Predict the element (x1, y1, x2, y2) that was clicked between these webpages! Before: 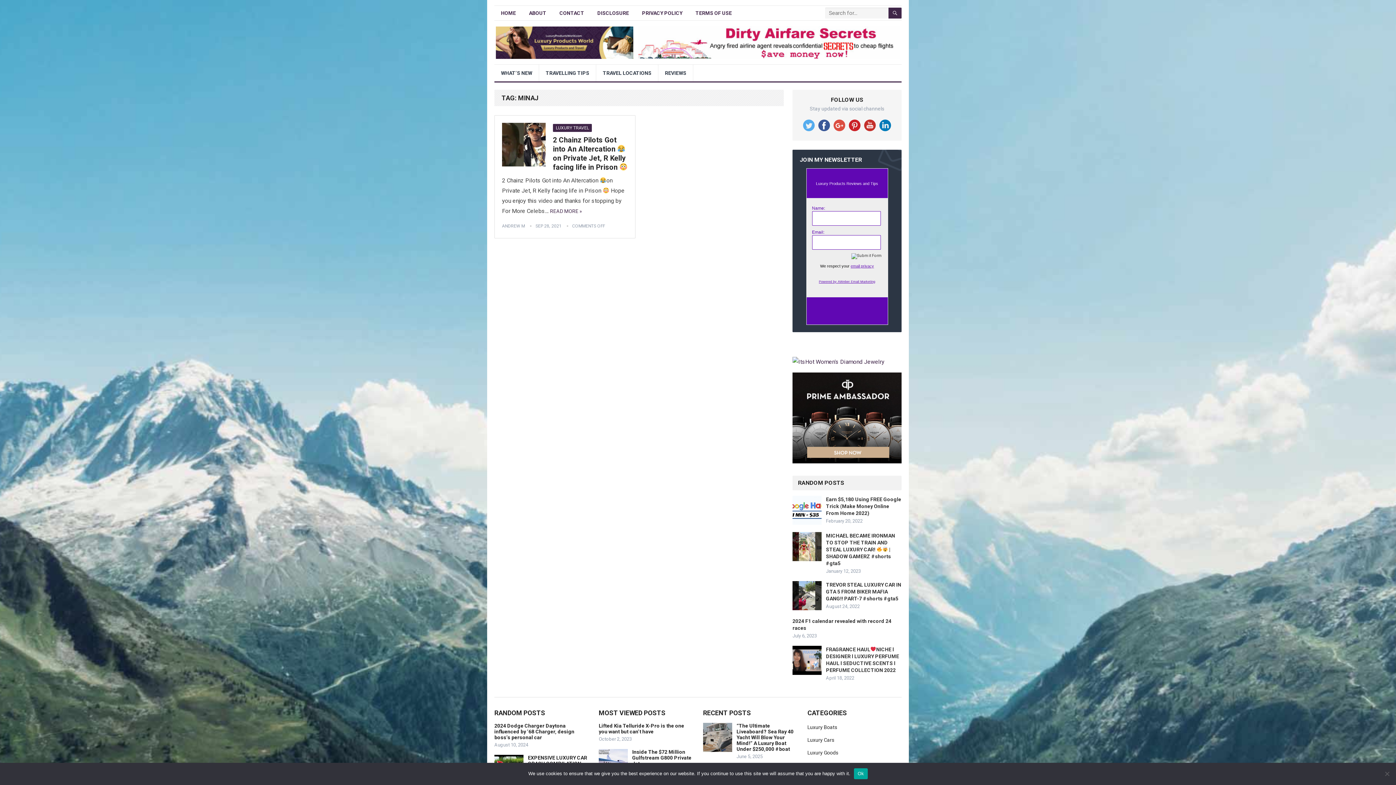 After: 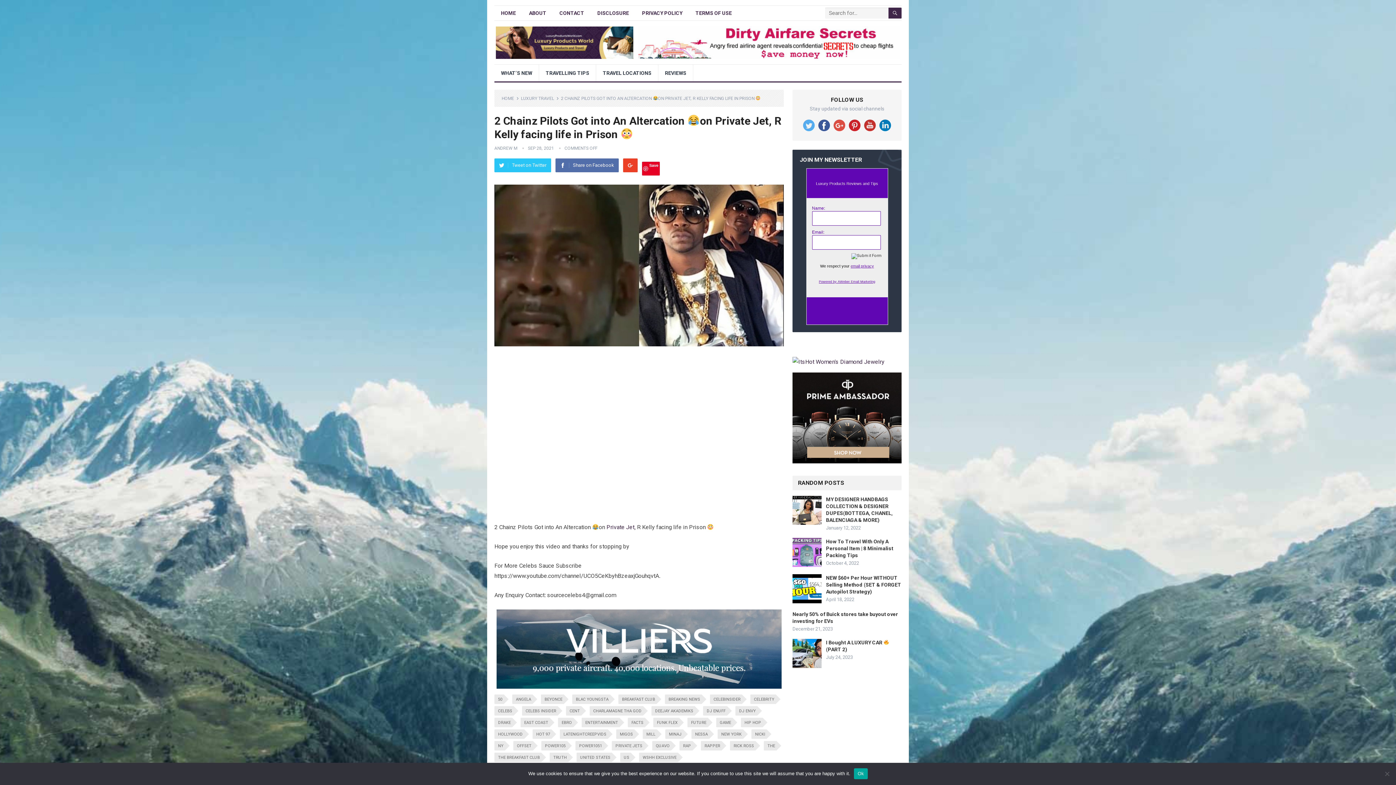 Action: bbox: (550, 208, 582, 214) label: READ MORE »